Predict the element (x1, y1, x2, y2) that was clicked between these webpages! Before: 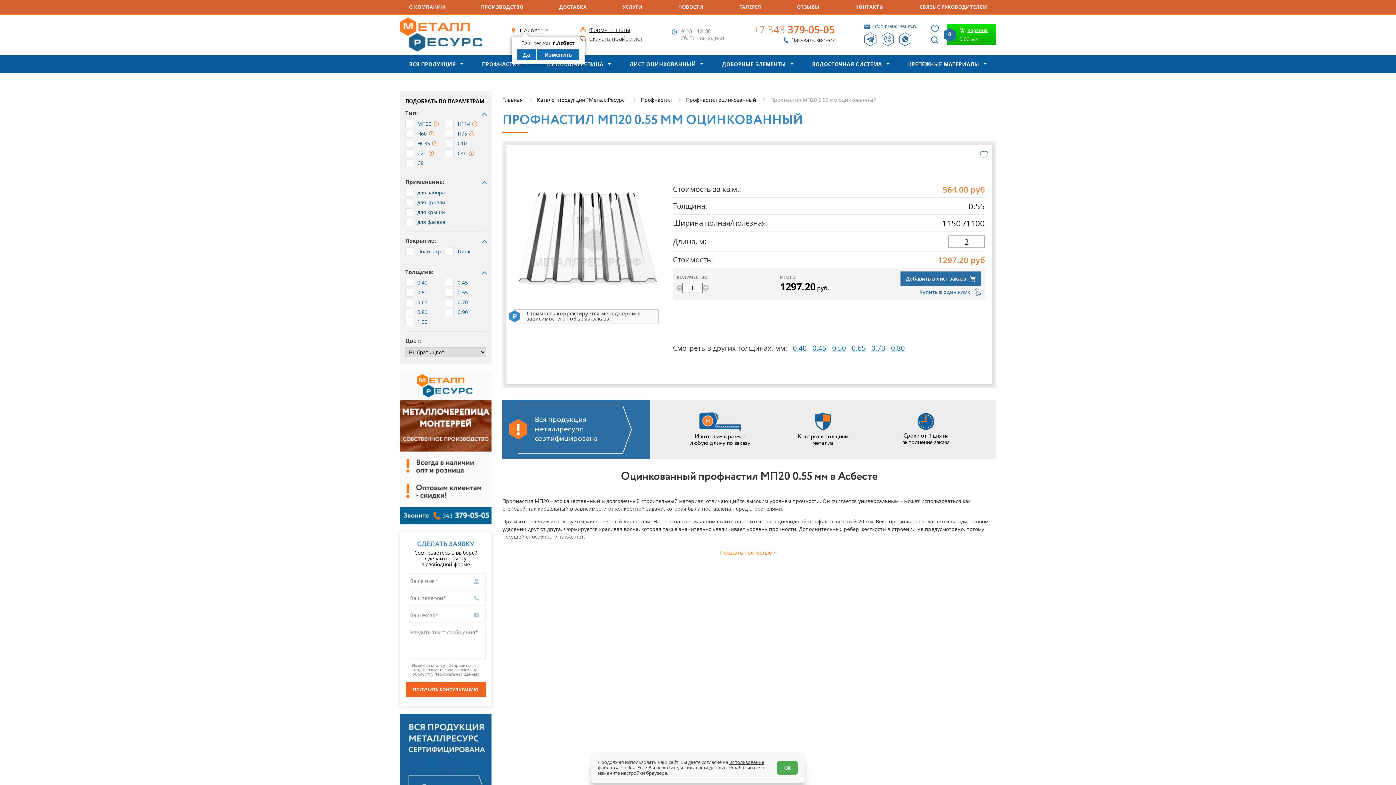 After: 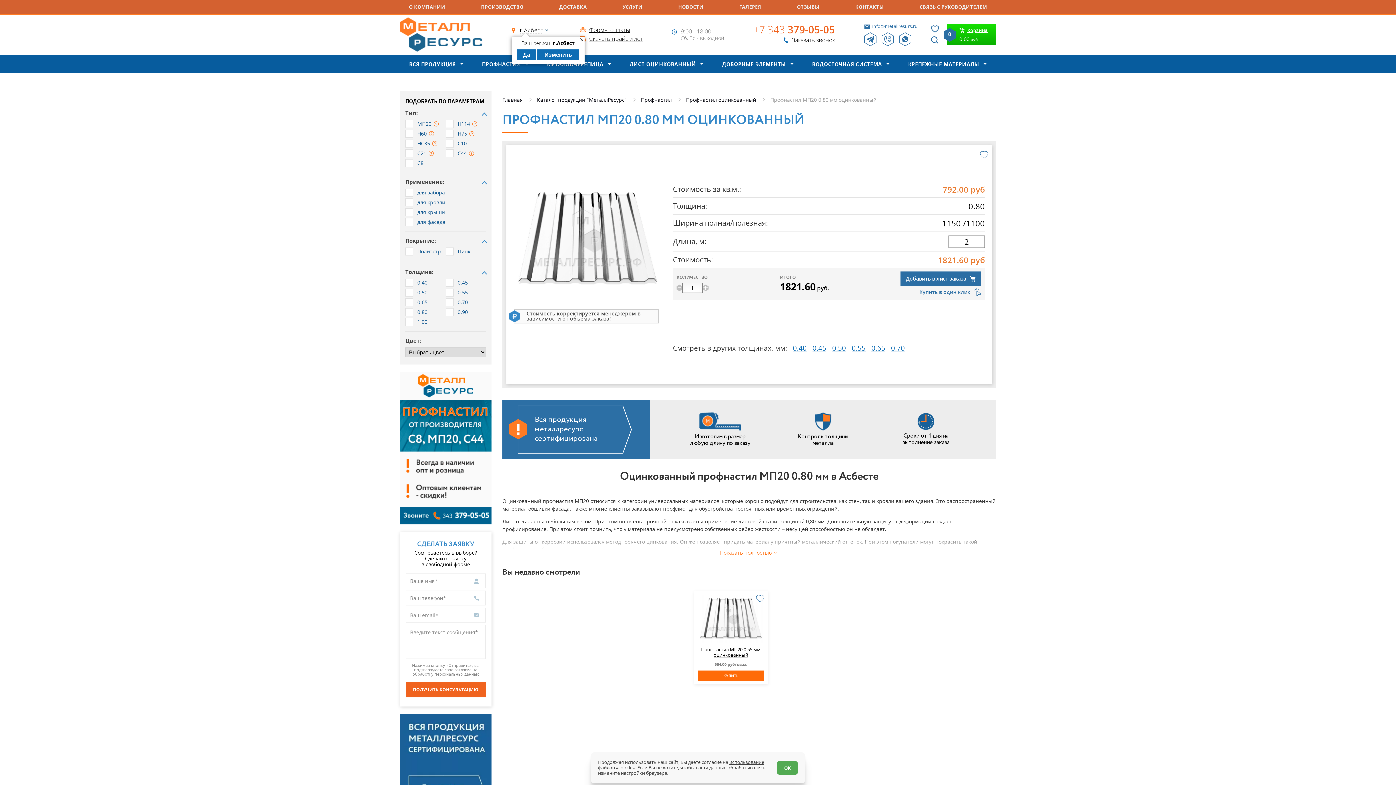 Action: label: 0.80 bbox: (891, 343, 905, 353)